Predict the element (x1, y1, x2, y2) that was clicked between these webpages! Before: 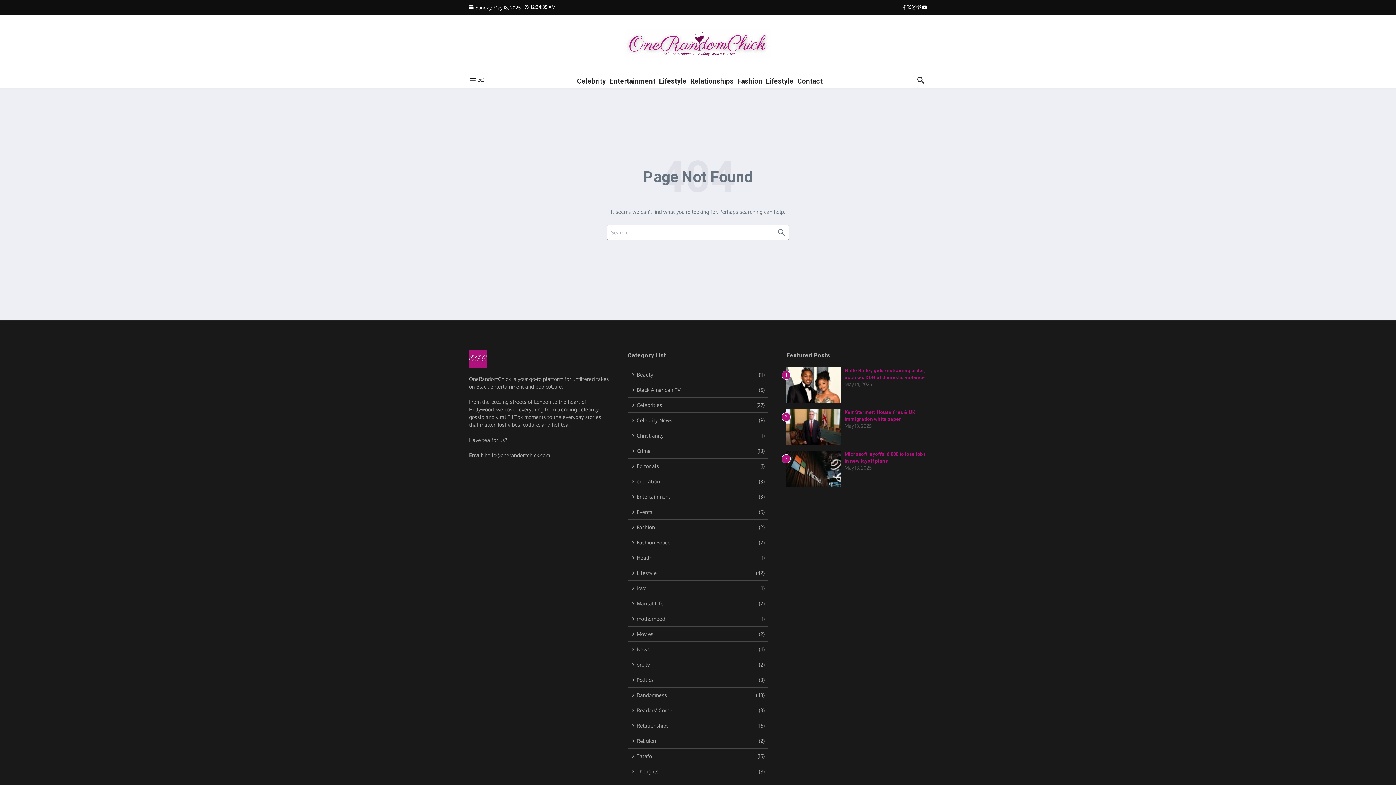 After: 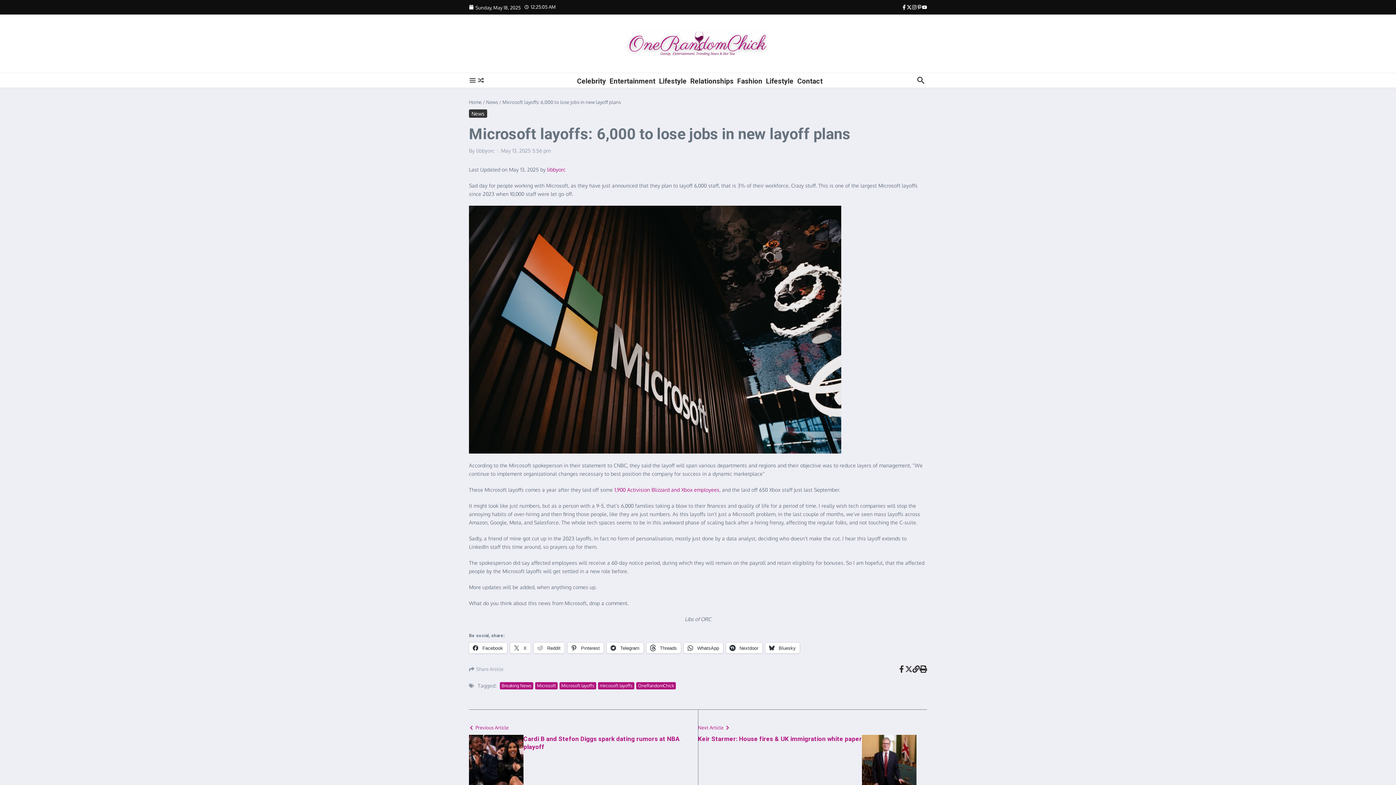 Action: bbox: (786, 450, 841, 487)